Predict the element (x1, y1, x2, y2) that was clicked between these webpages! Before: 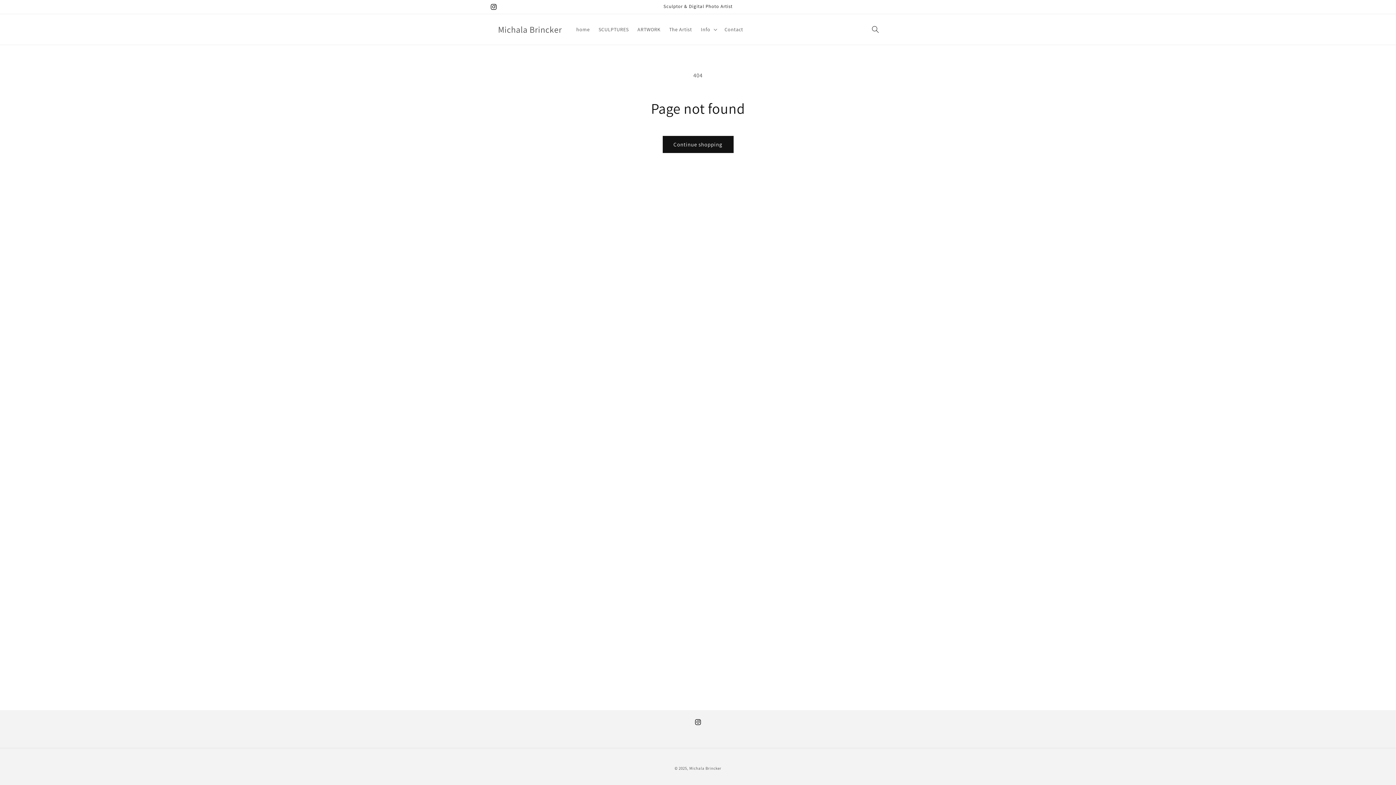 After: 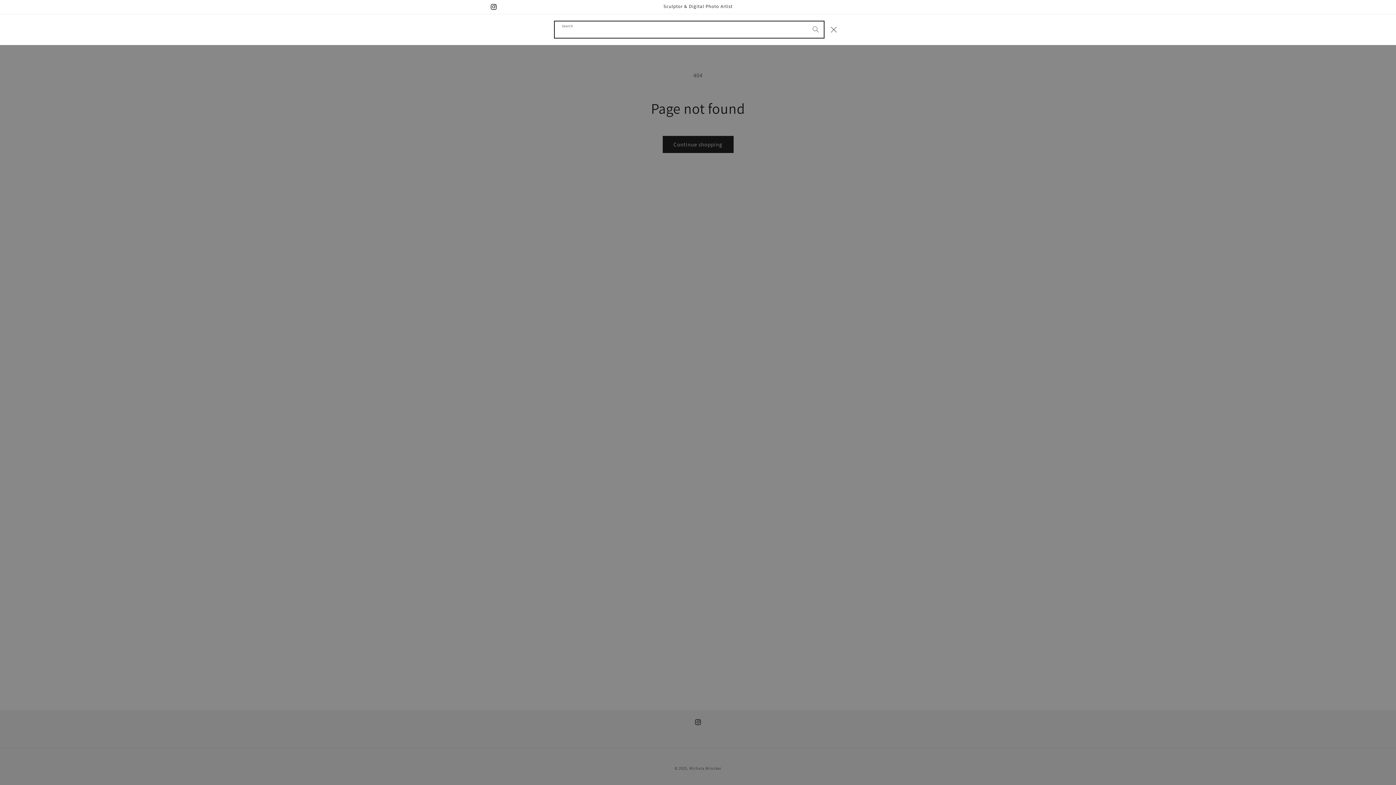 Action: bbox: (867, 21, 883, 37) label: Search